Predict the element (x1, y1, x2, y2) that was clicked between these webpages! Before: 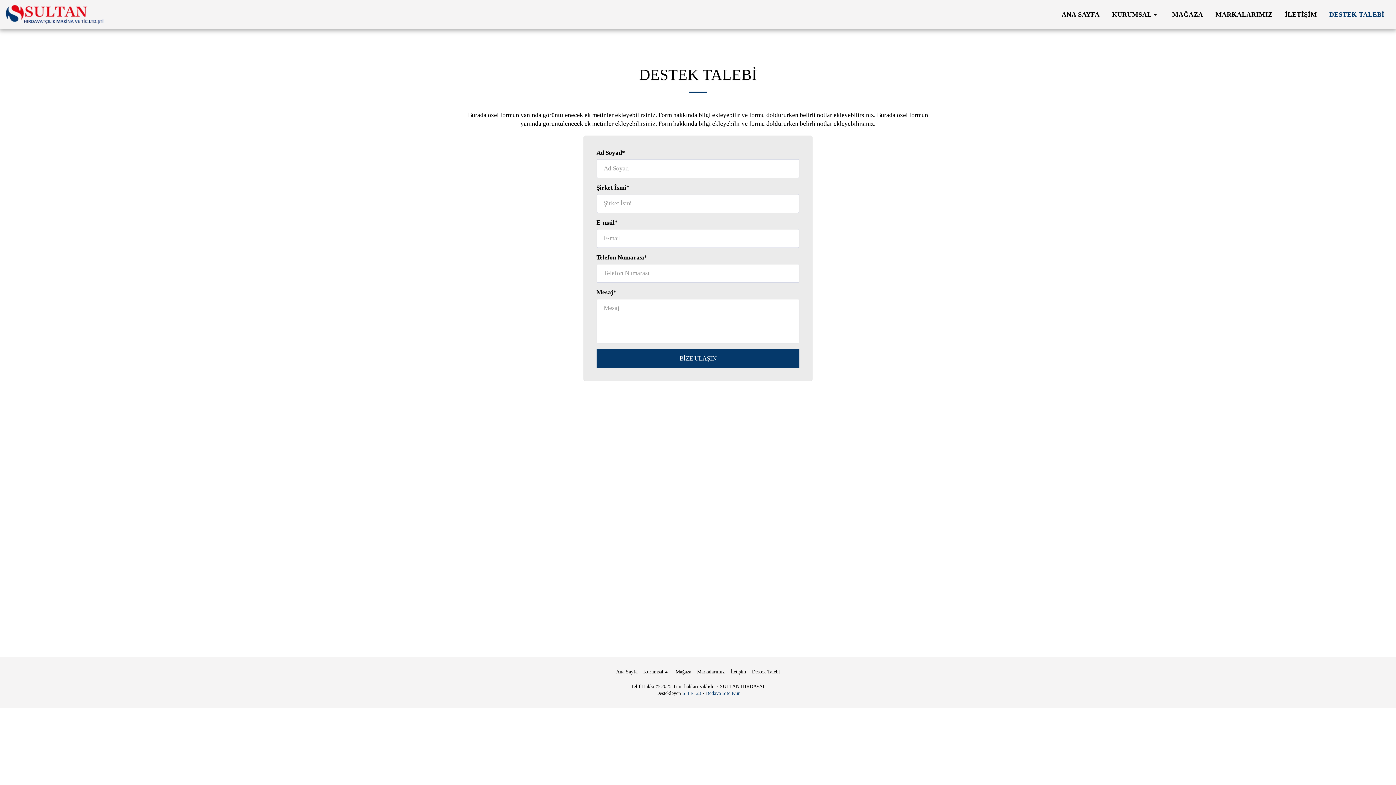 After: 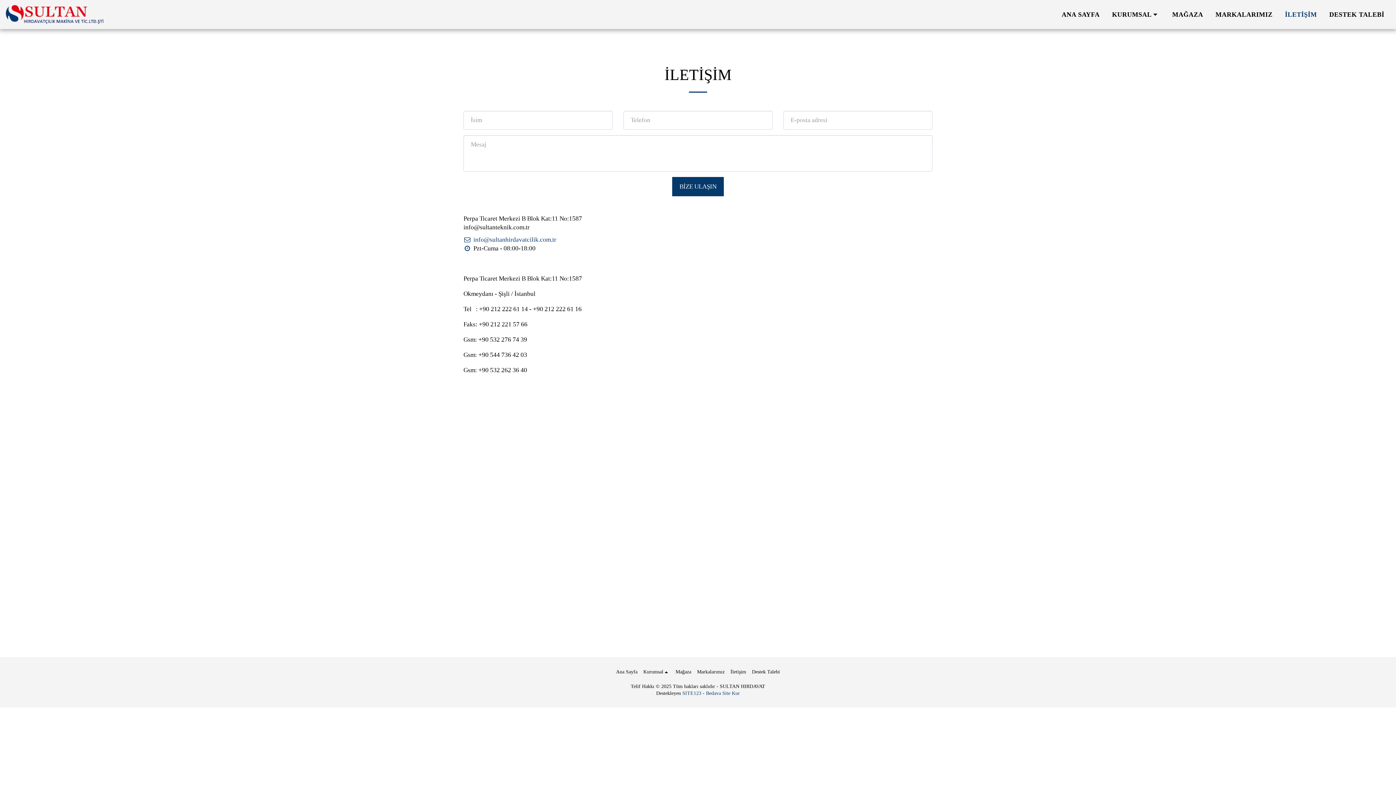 Action: label: İletişim bbox: (730, 668, 746, 676)